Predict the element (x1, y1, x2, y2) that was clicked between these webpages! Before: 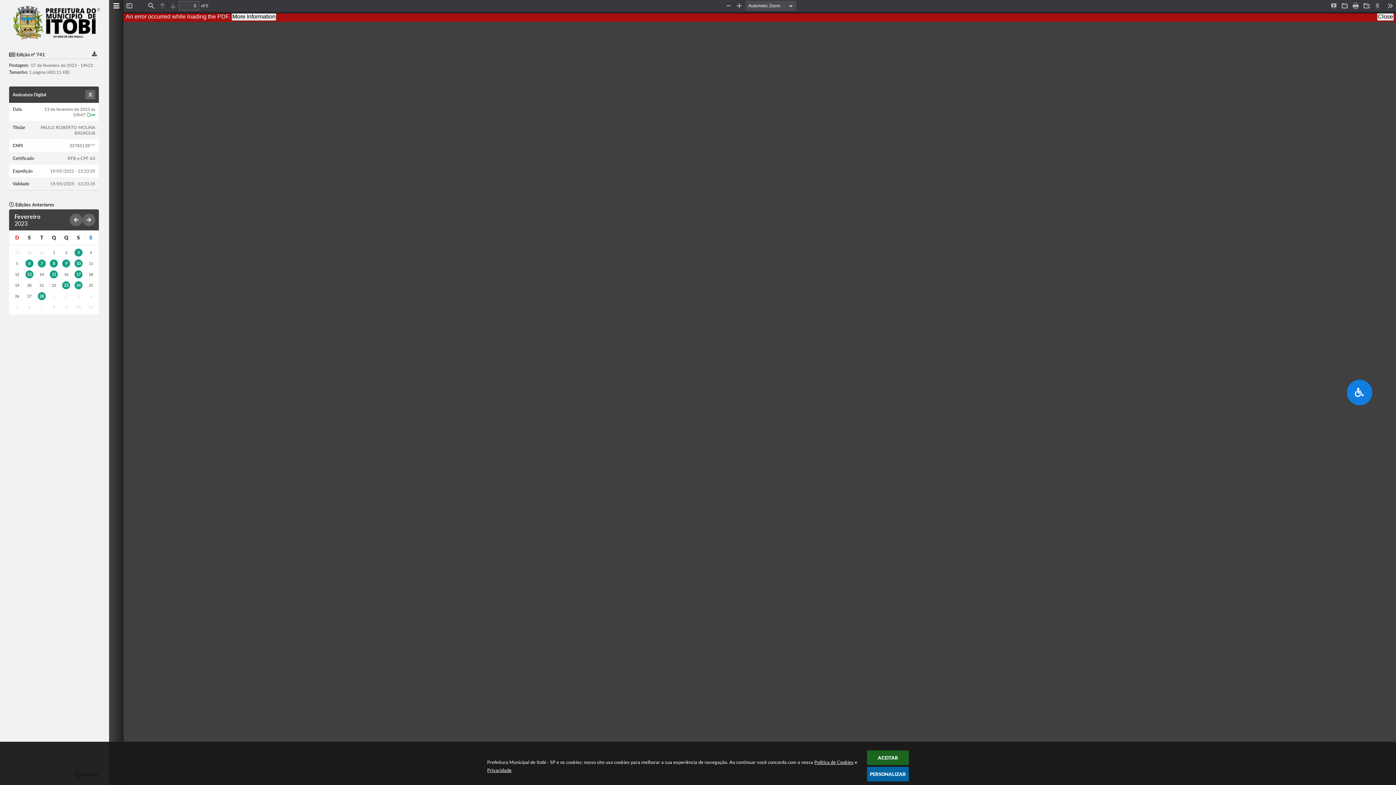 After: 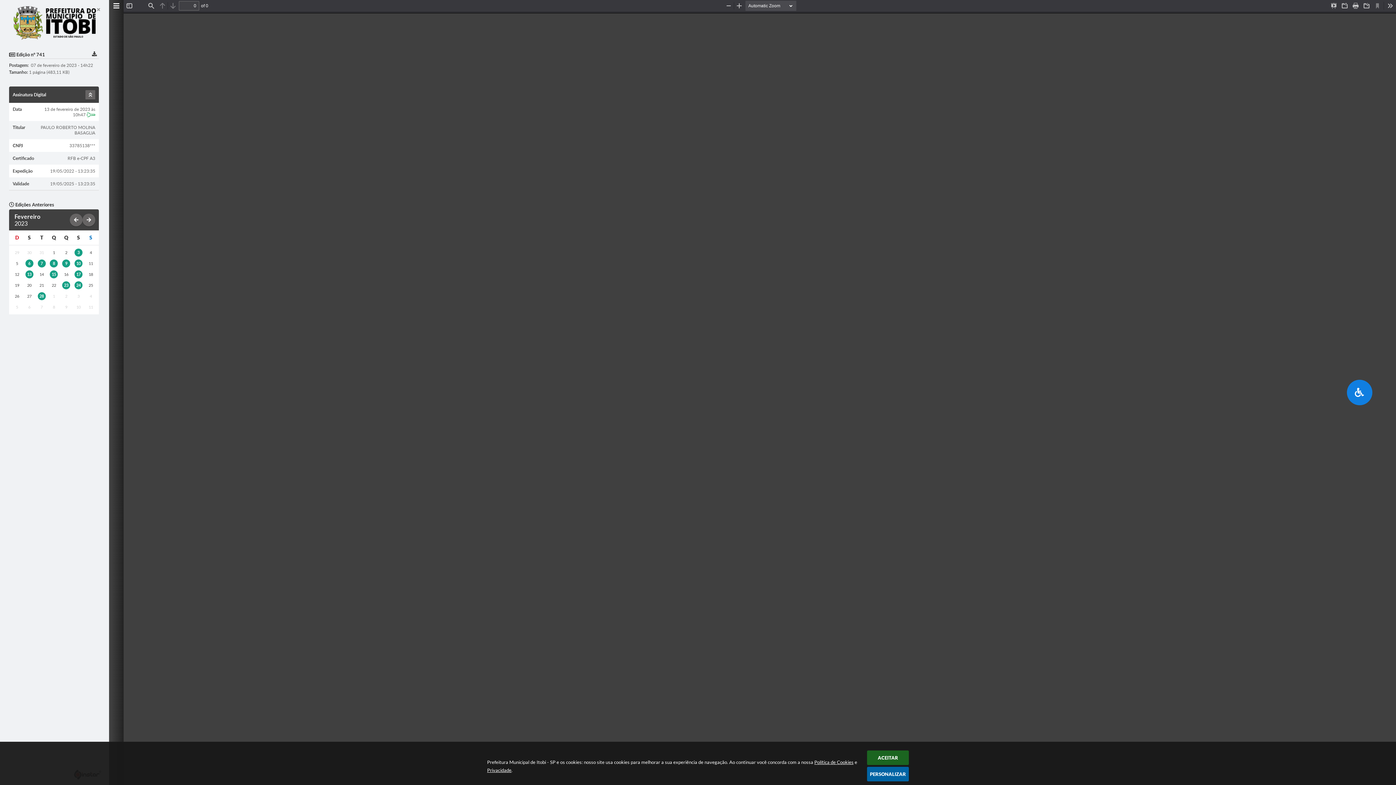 Action: bbox: (1377, 12, 1394, 20) label: Close